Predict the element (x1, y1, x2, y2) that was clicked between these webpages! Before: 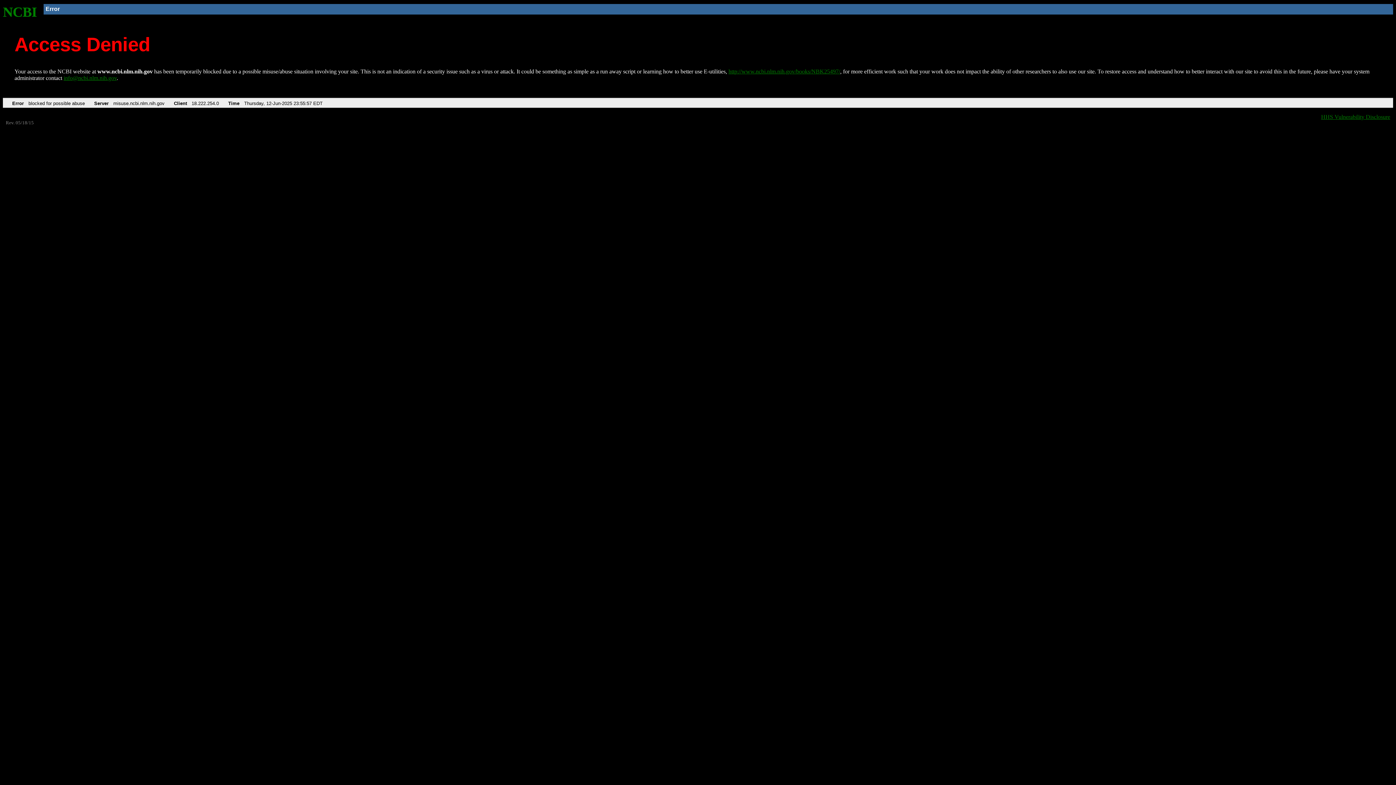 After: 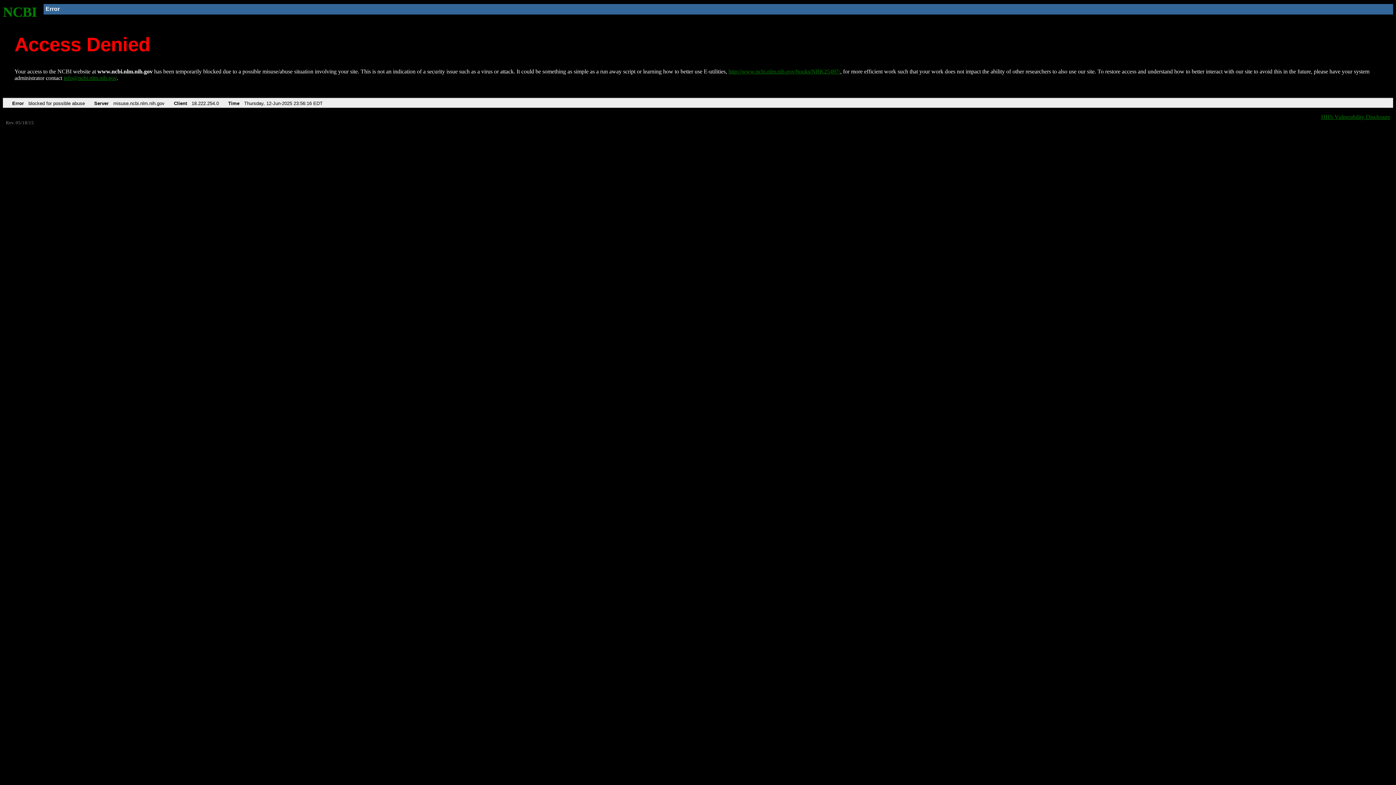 Action: label: http://www.ncbi.nlm.nih.gov/books/NBK25497/ bbox: (728, 68, 840, 74)